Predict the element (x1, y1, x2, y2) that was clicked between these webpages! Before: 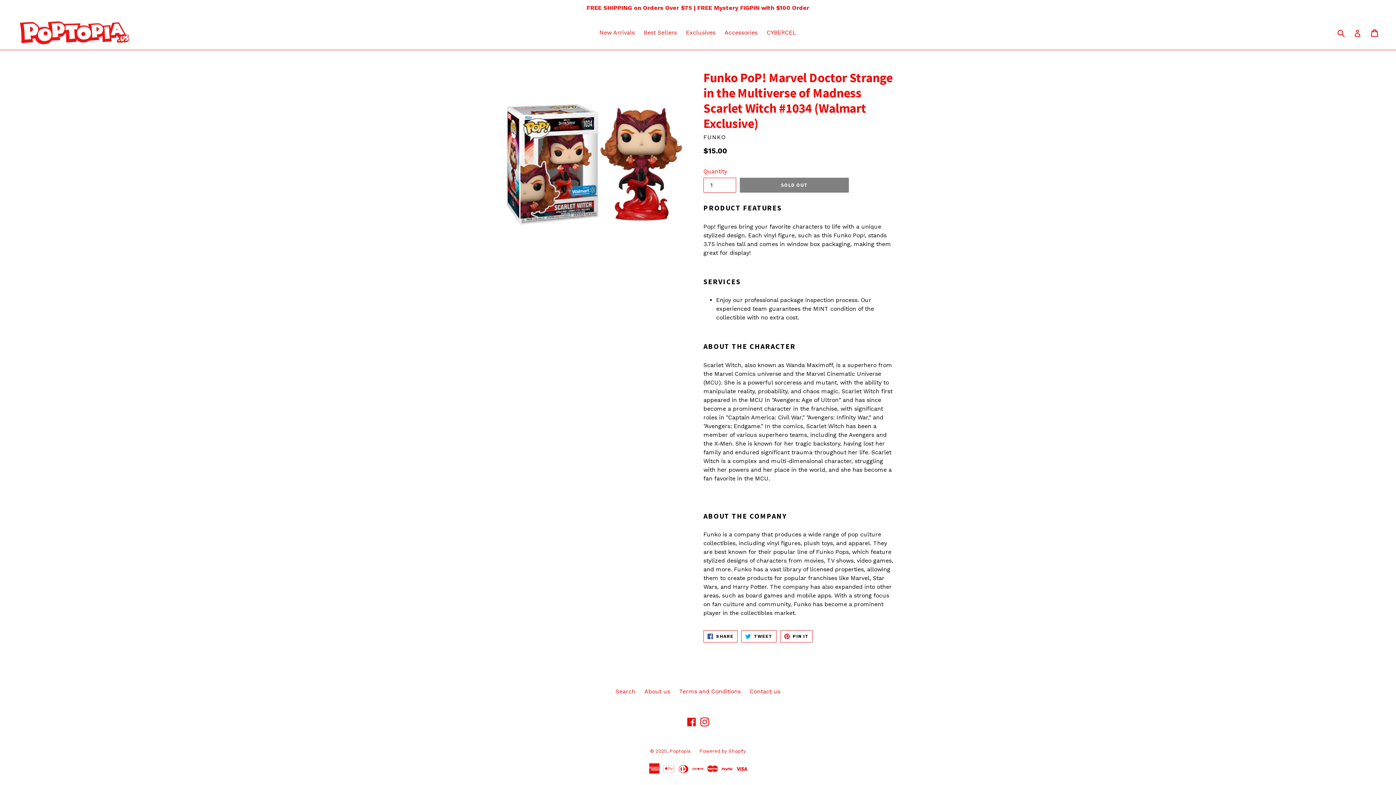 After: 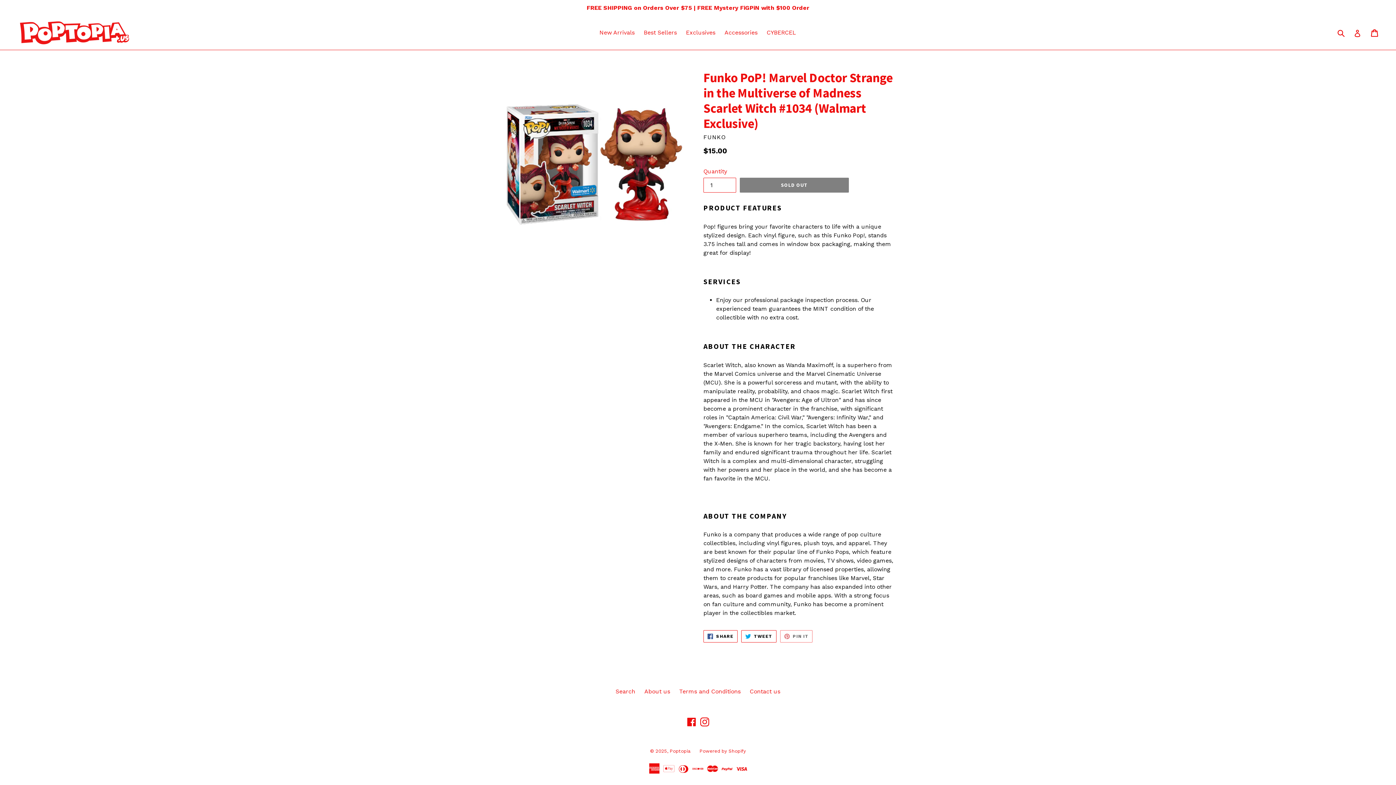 Action: bbox: (780, 630, 812, 642) label:  PIN IT
PIN ON PINTEREST